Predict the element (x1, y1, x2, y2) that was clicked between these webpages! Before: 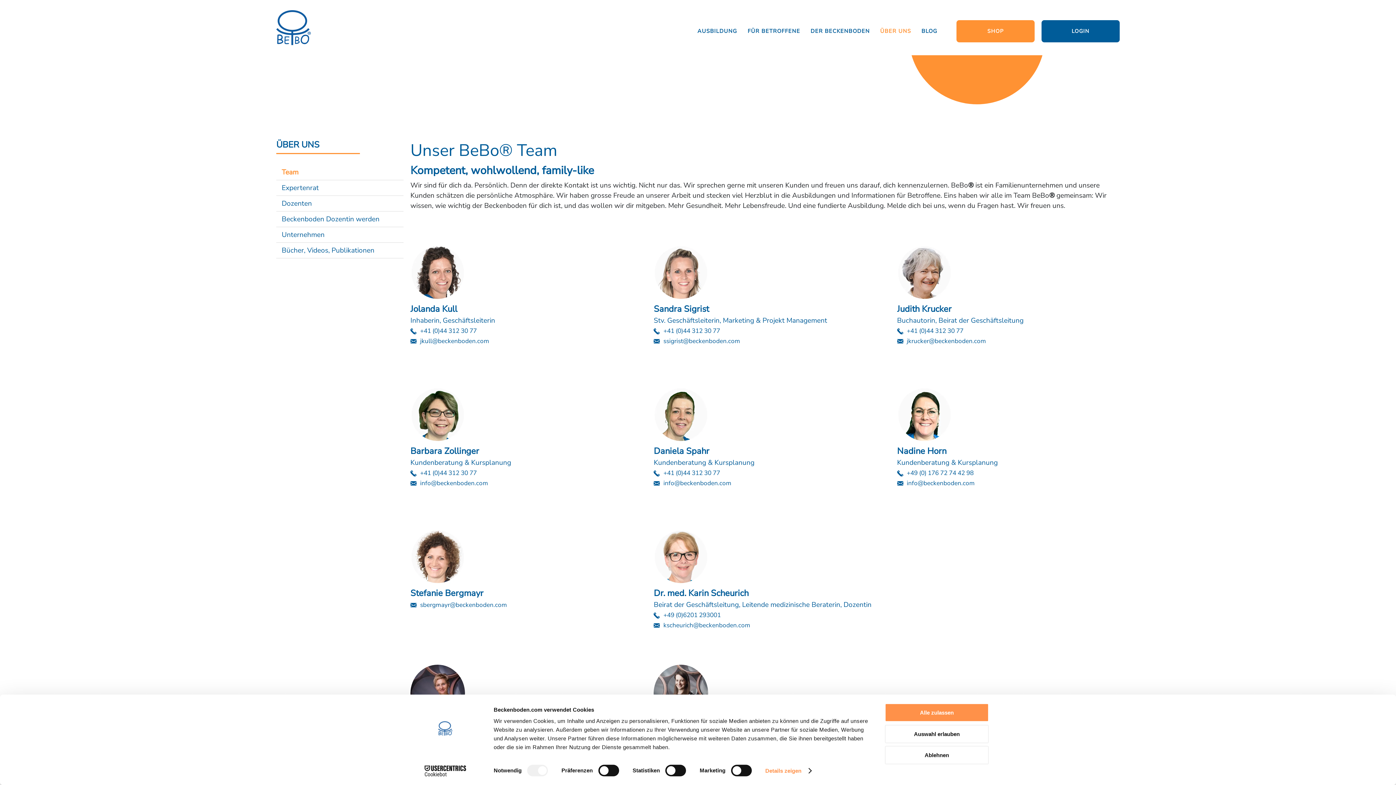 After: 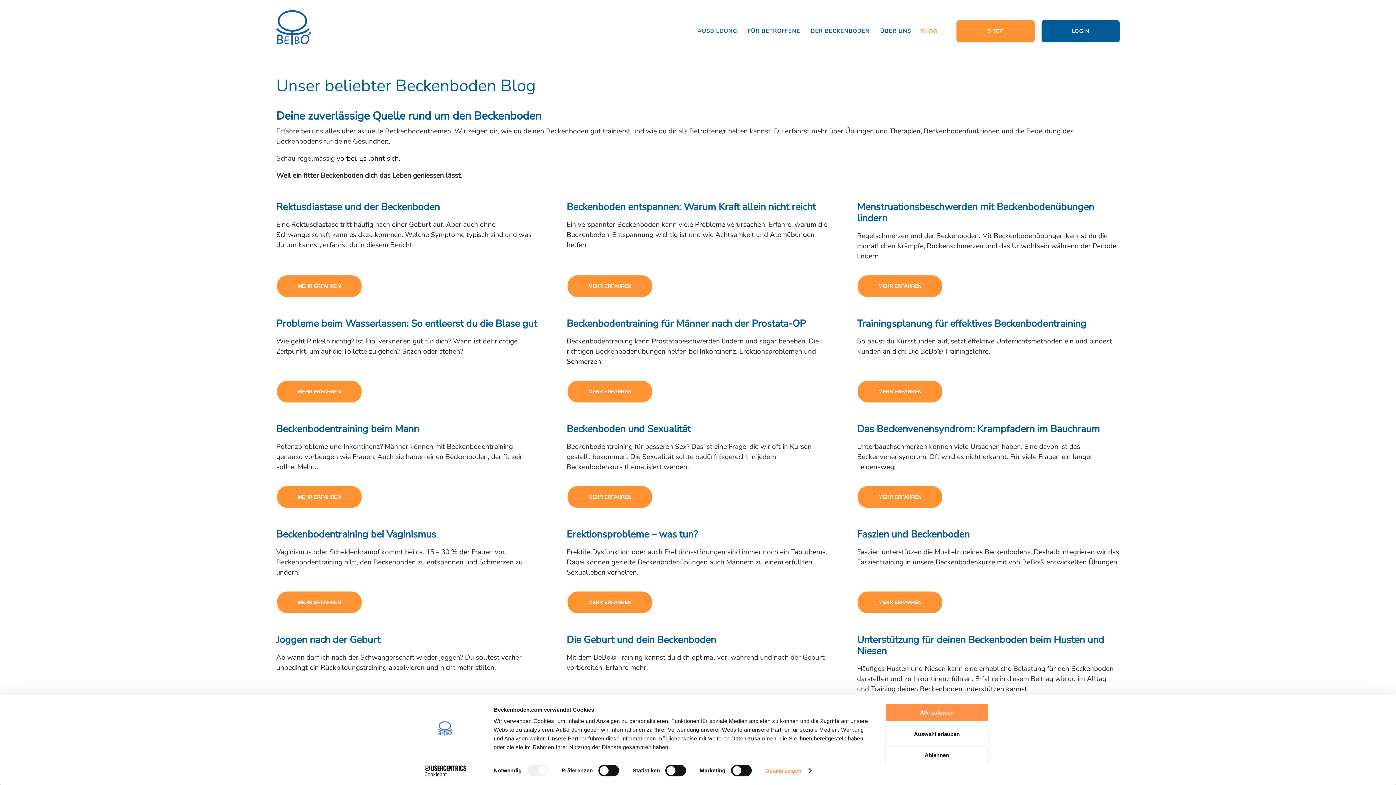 Action: bbox: (916, 23, 942, 38) label: Link nach /news